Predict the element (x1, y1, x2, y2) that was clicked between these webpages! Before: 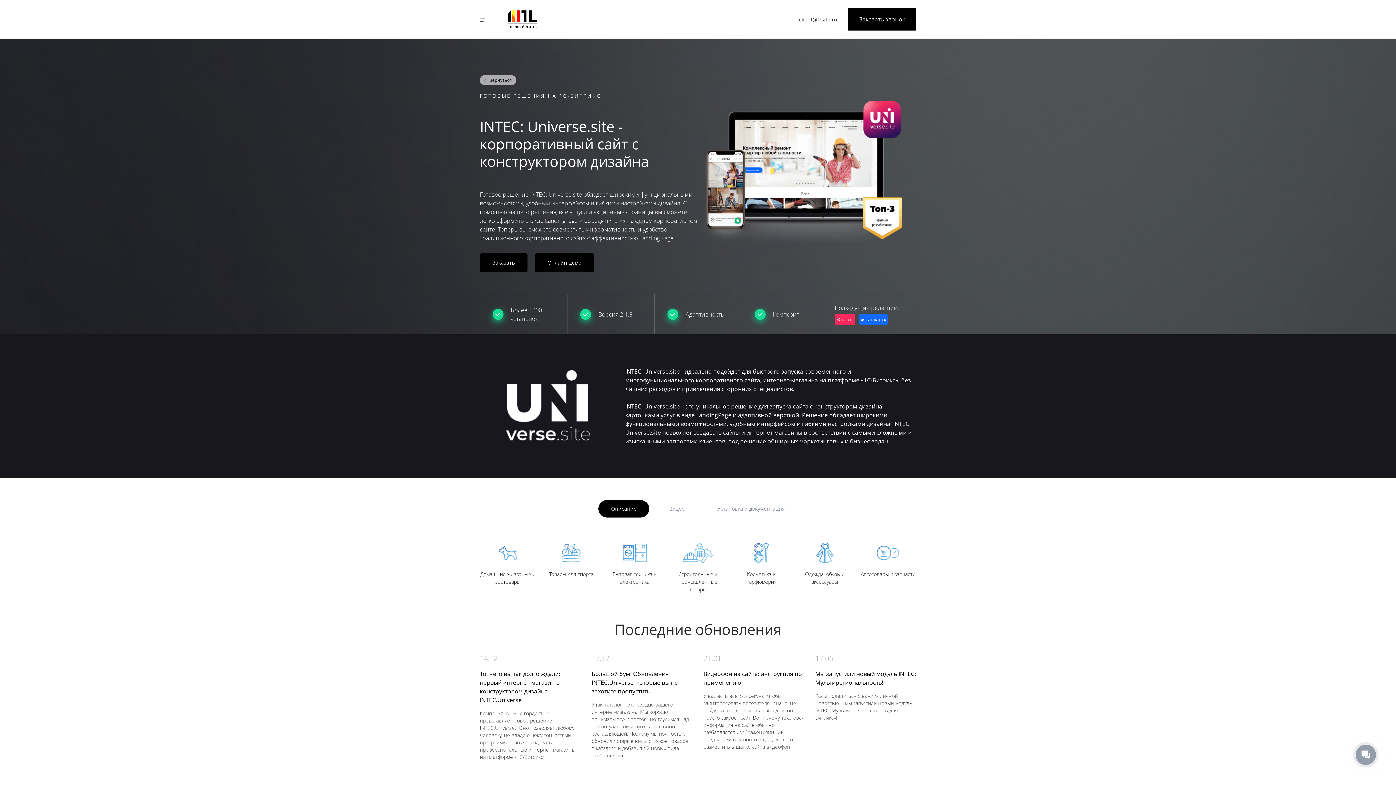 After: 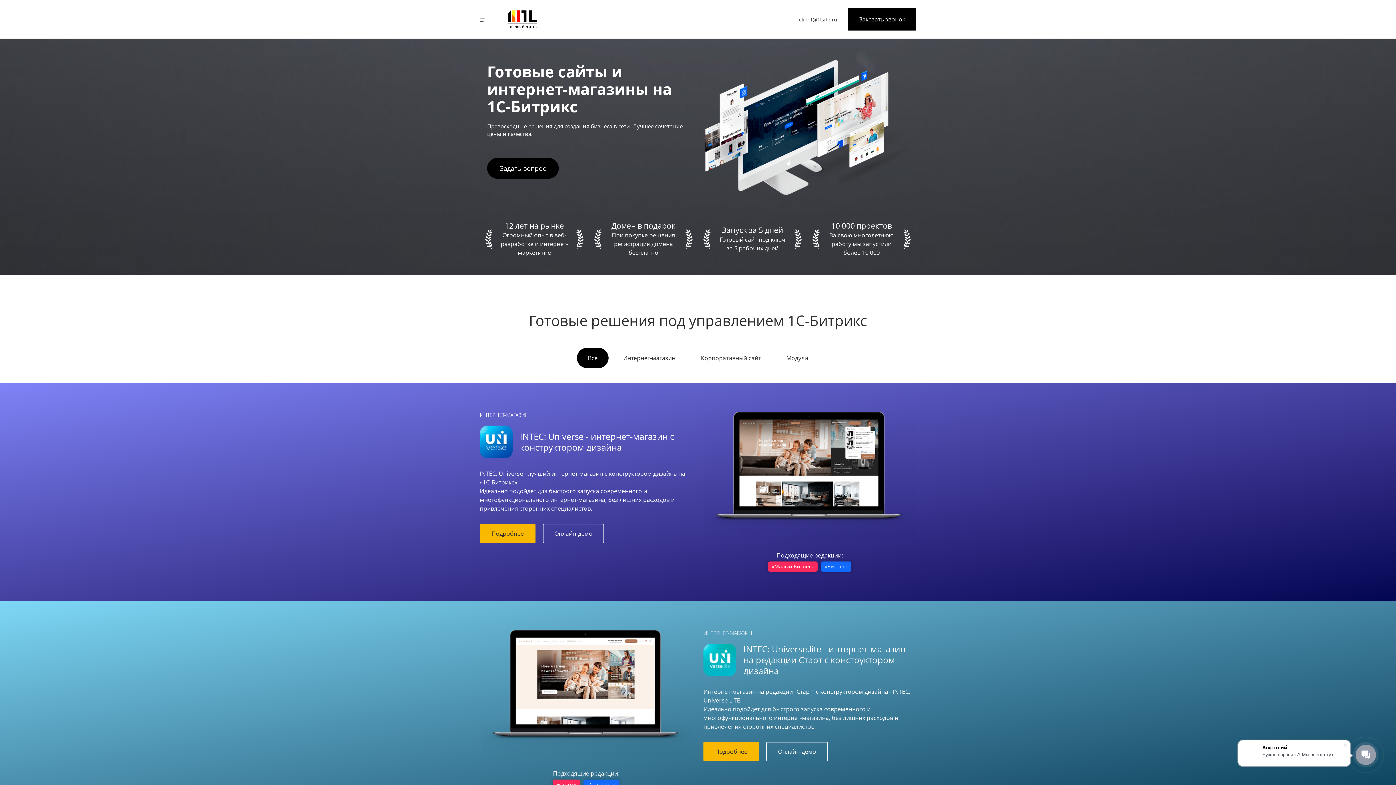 Action: label:  Вернуться bbox: (480, 75, 516, 85)